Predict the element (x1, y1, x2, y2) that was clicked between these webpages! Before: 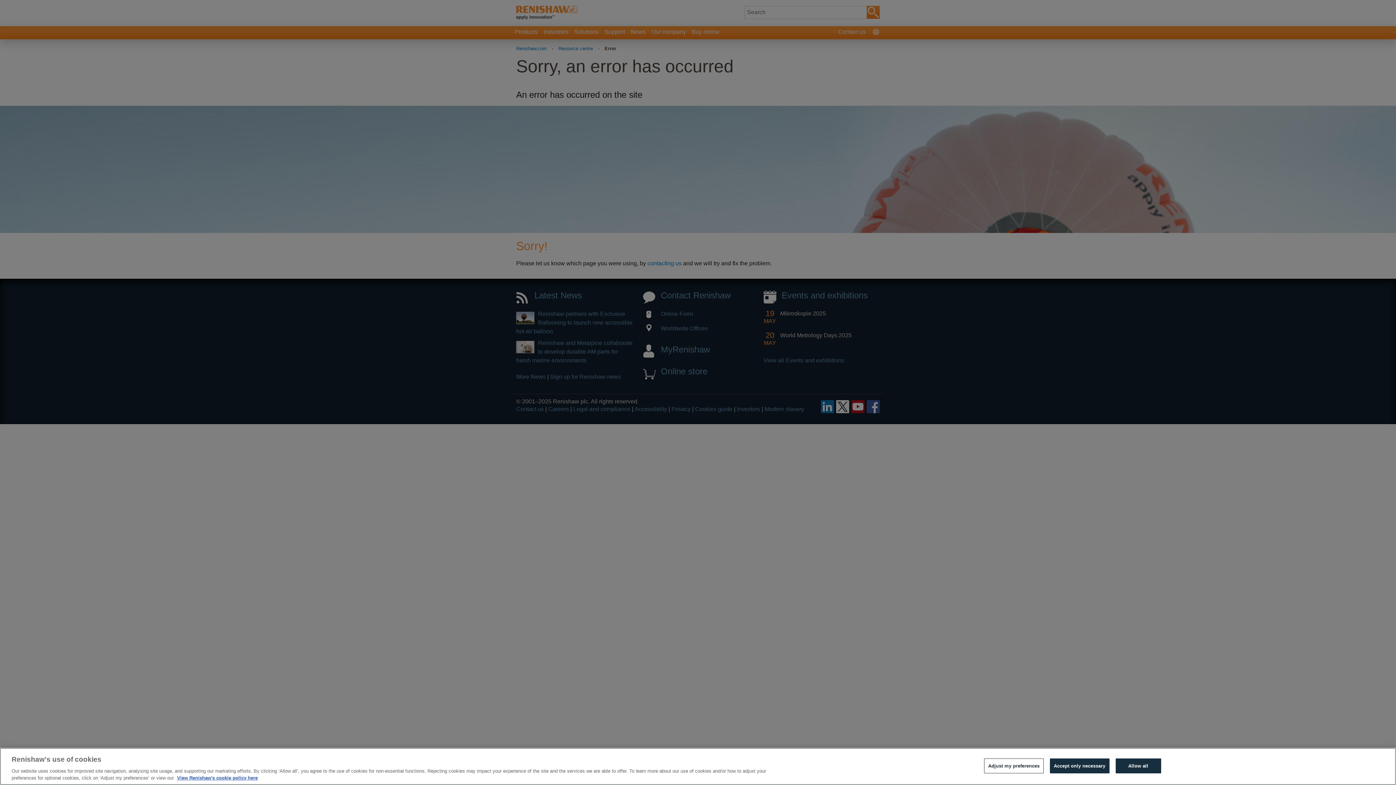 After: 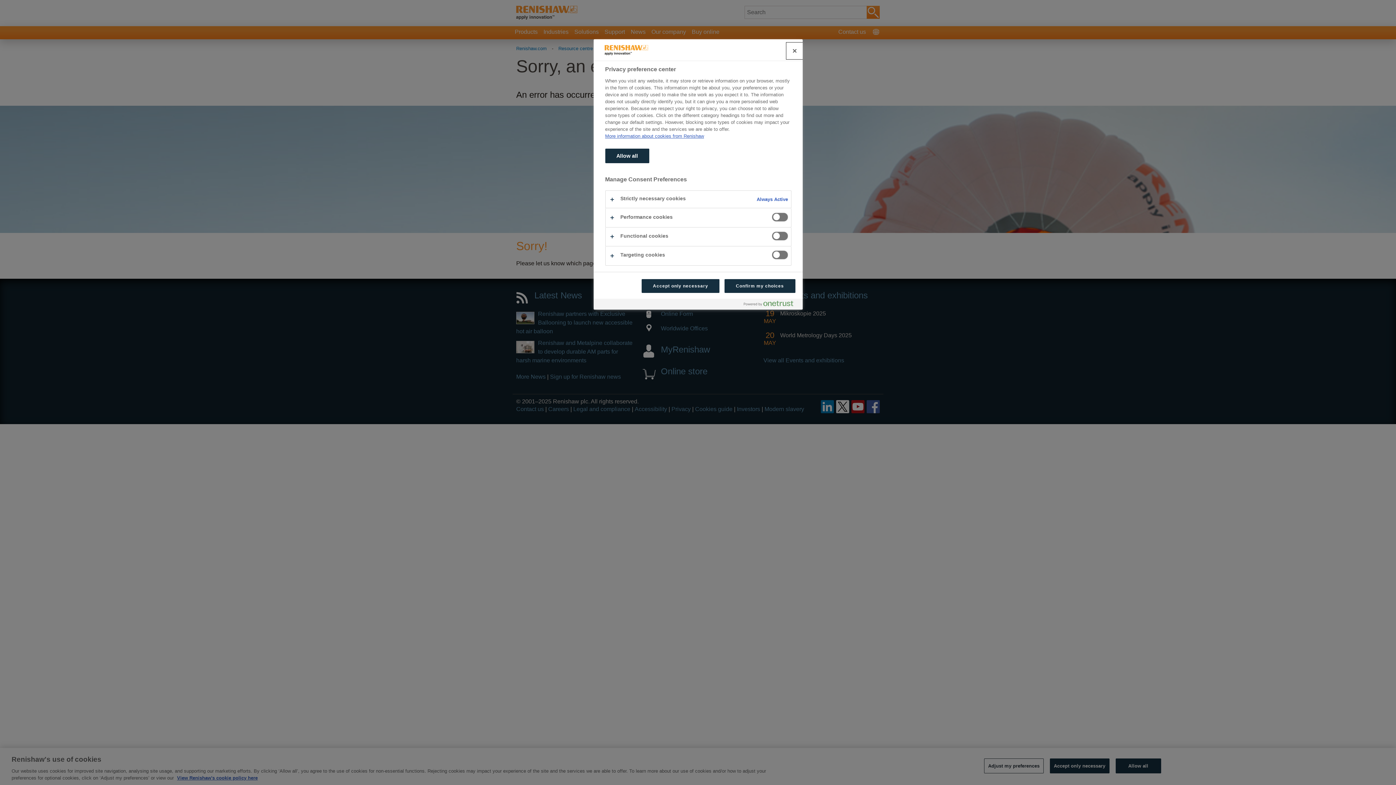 Action: bbox: (984, 758, 1043, 773) label: Adjust my preferences